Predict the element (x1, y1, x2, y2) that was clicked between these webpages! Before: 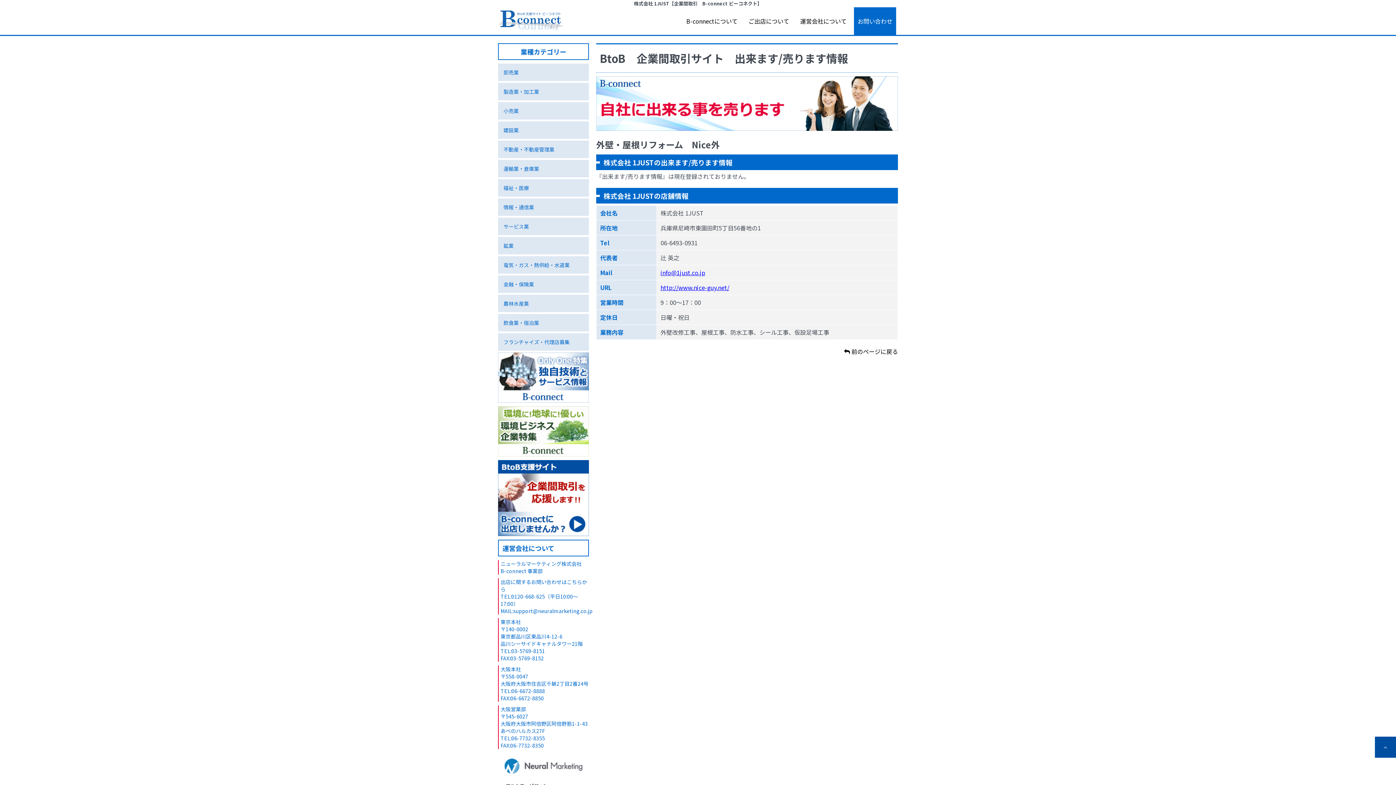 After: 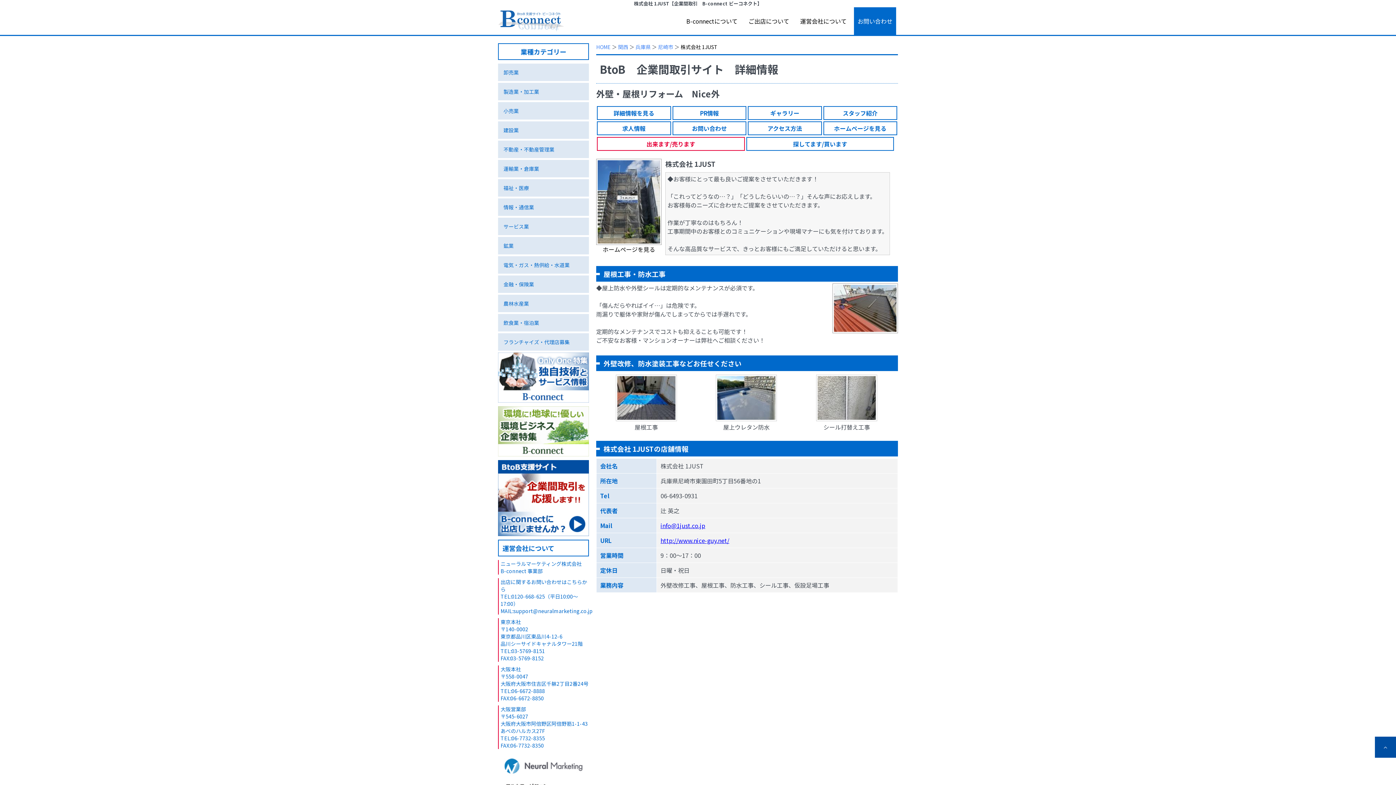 Action: label: support@neuralmarketing.co.jp bbox: (513, 607, 592, 614)